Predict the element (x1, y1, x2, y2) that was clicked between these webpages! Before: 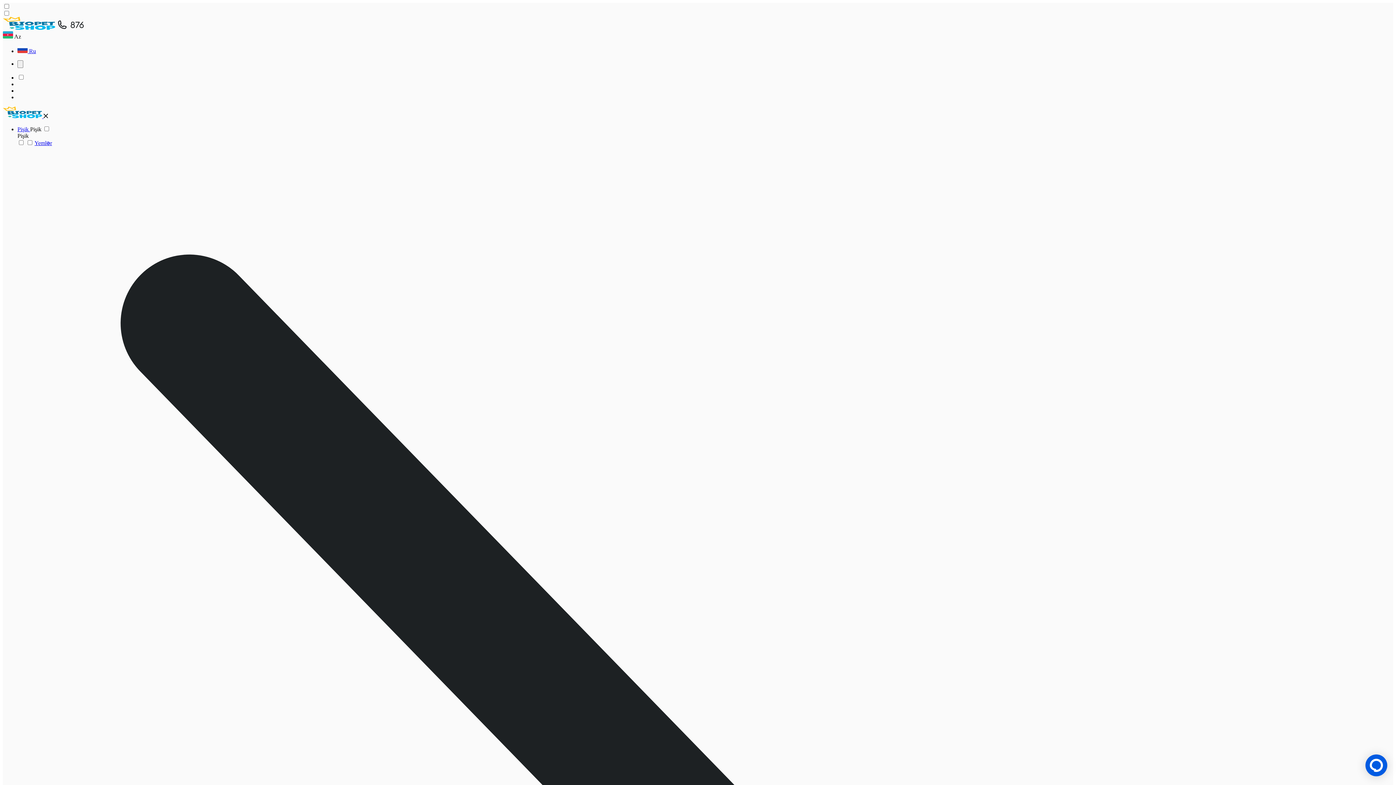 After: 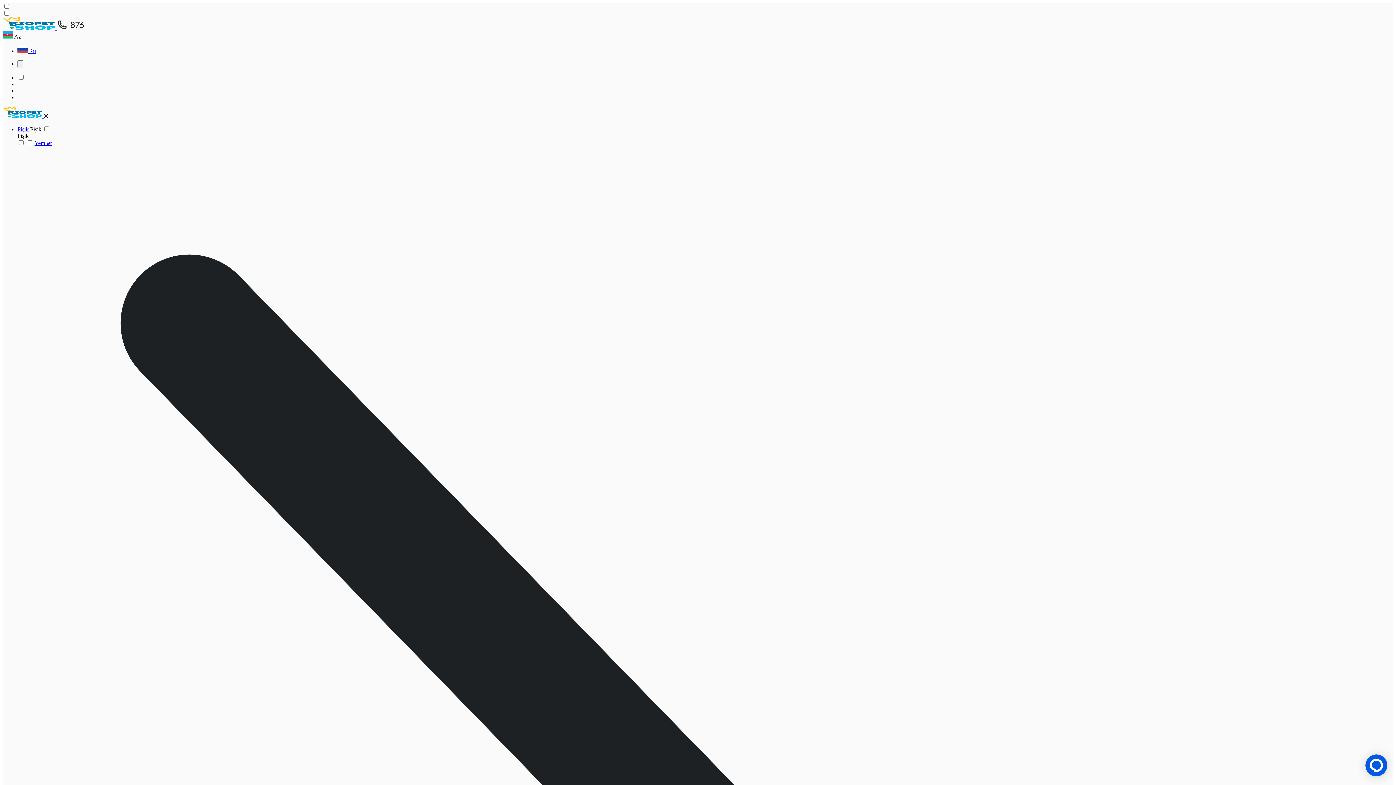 Action: bbox: (34, 140, 52, 146) label: Yemlər